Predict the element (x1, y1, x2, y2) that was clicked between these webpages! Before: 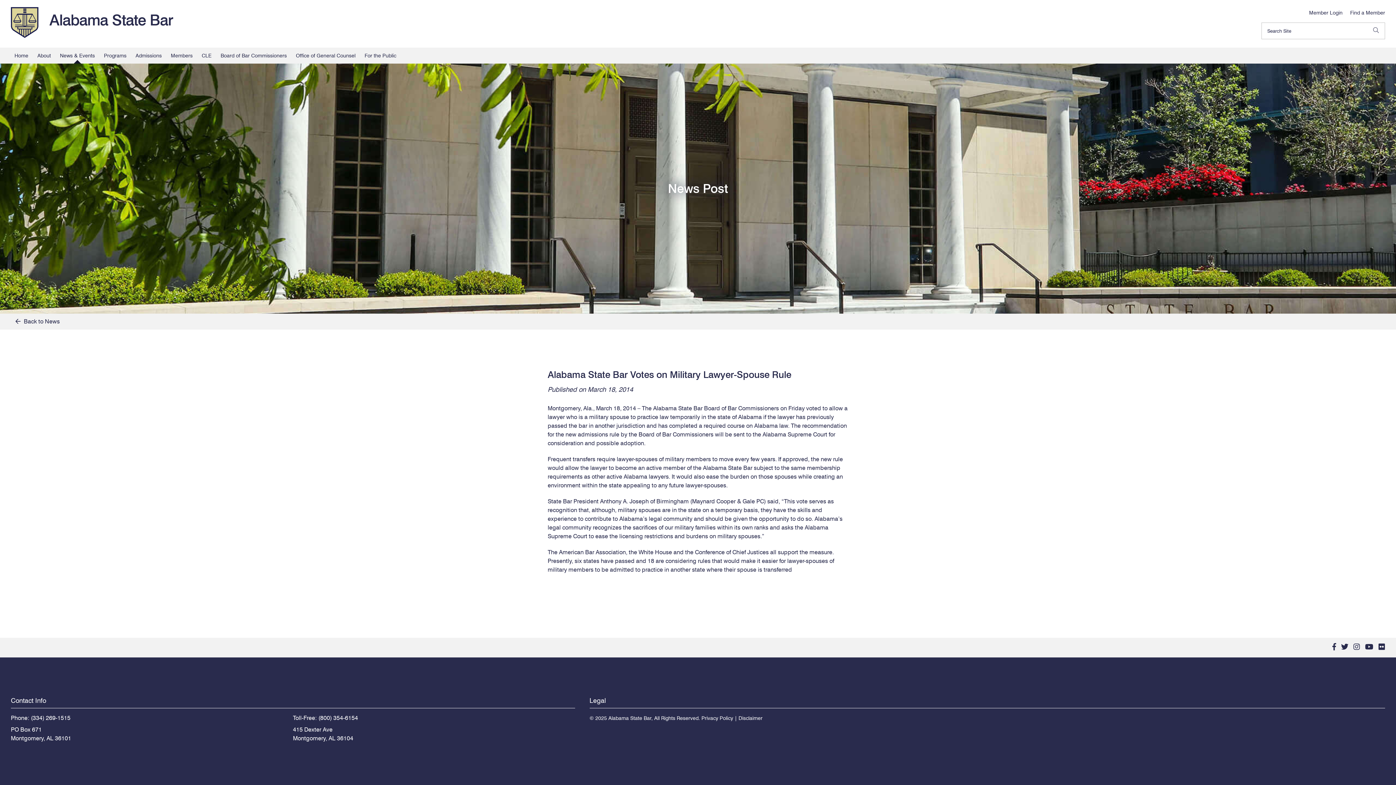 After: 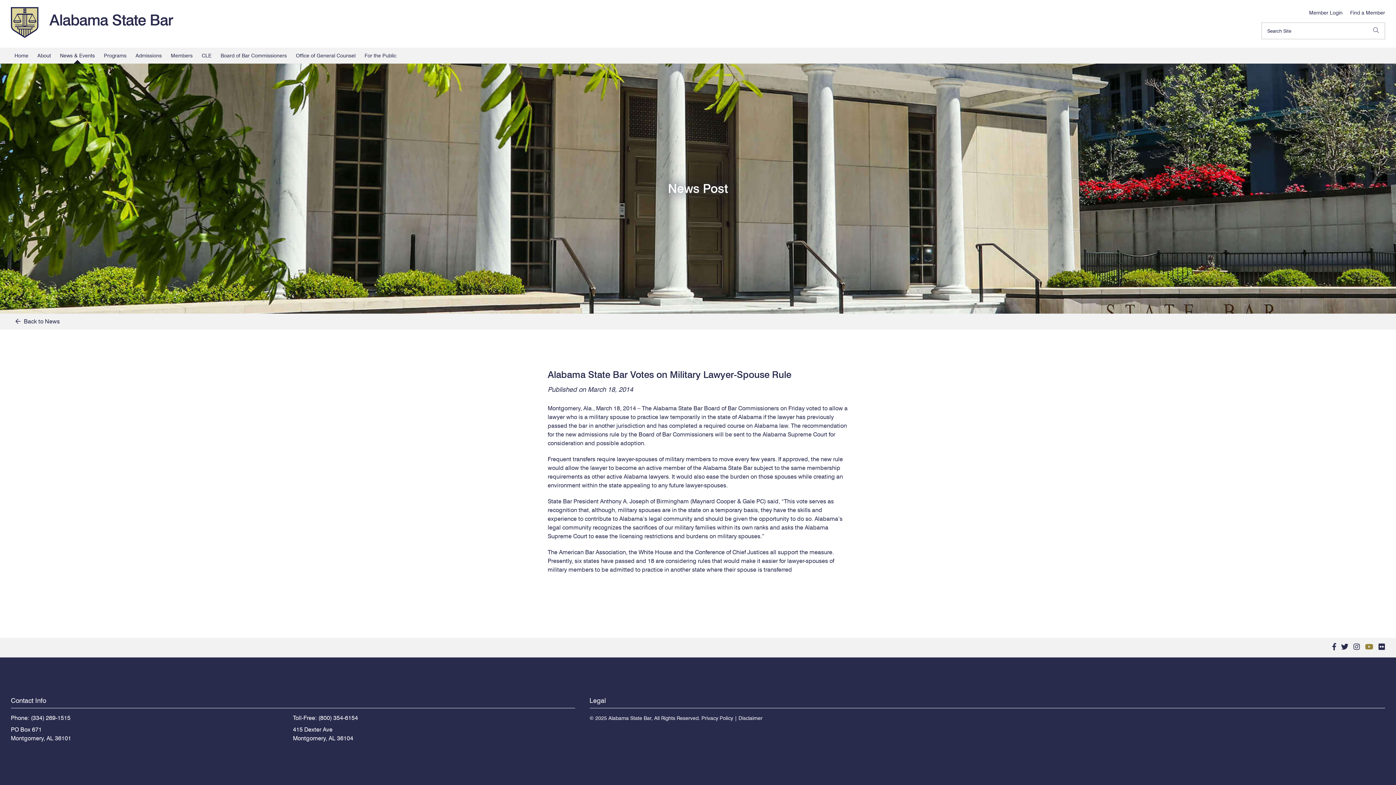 Action: bbox: (1365, 643, 1373, 650) label: youtube